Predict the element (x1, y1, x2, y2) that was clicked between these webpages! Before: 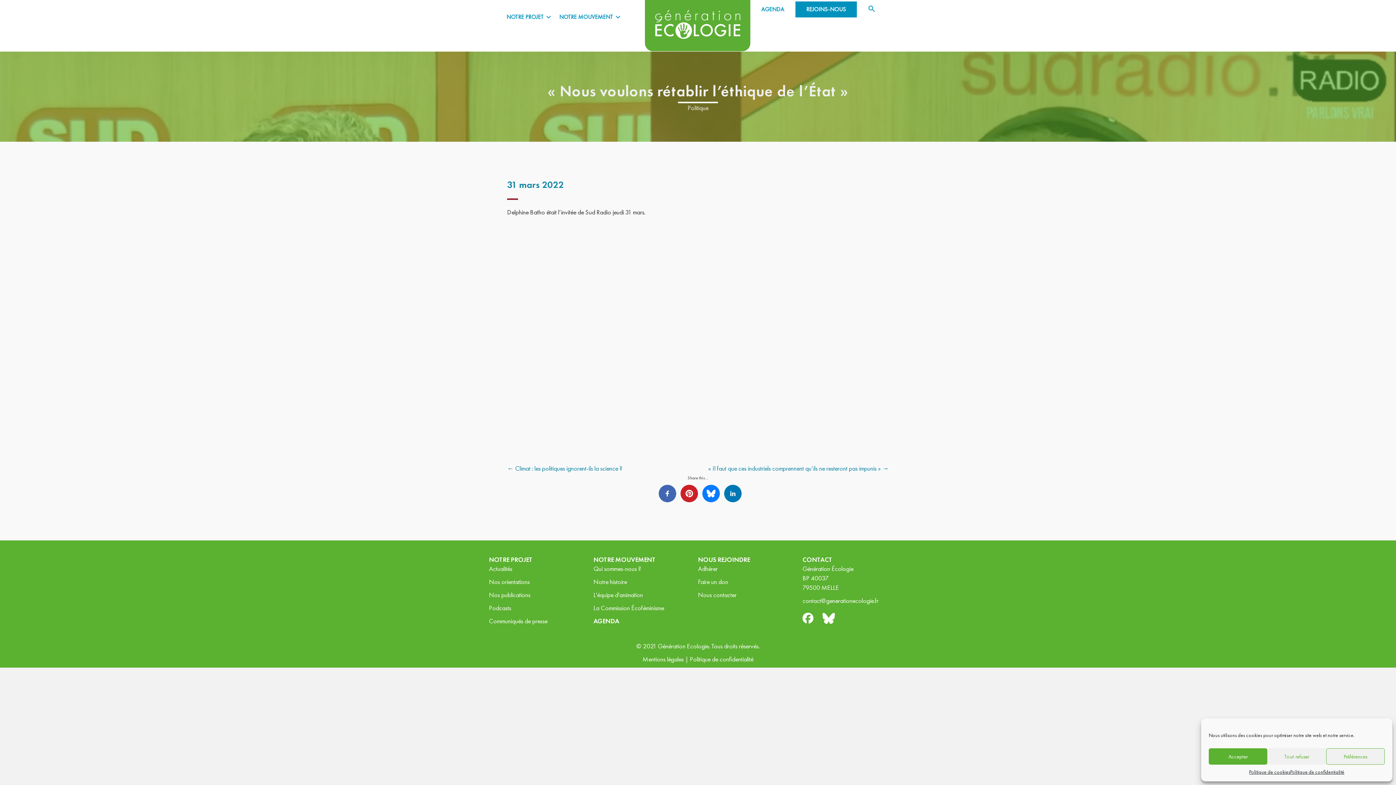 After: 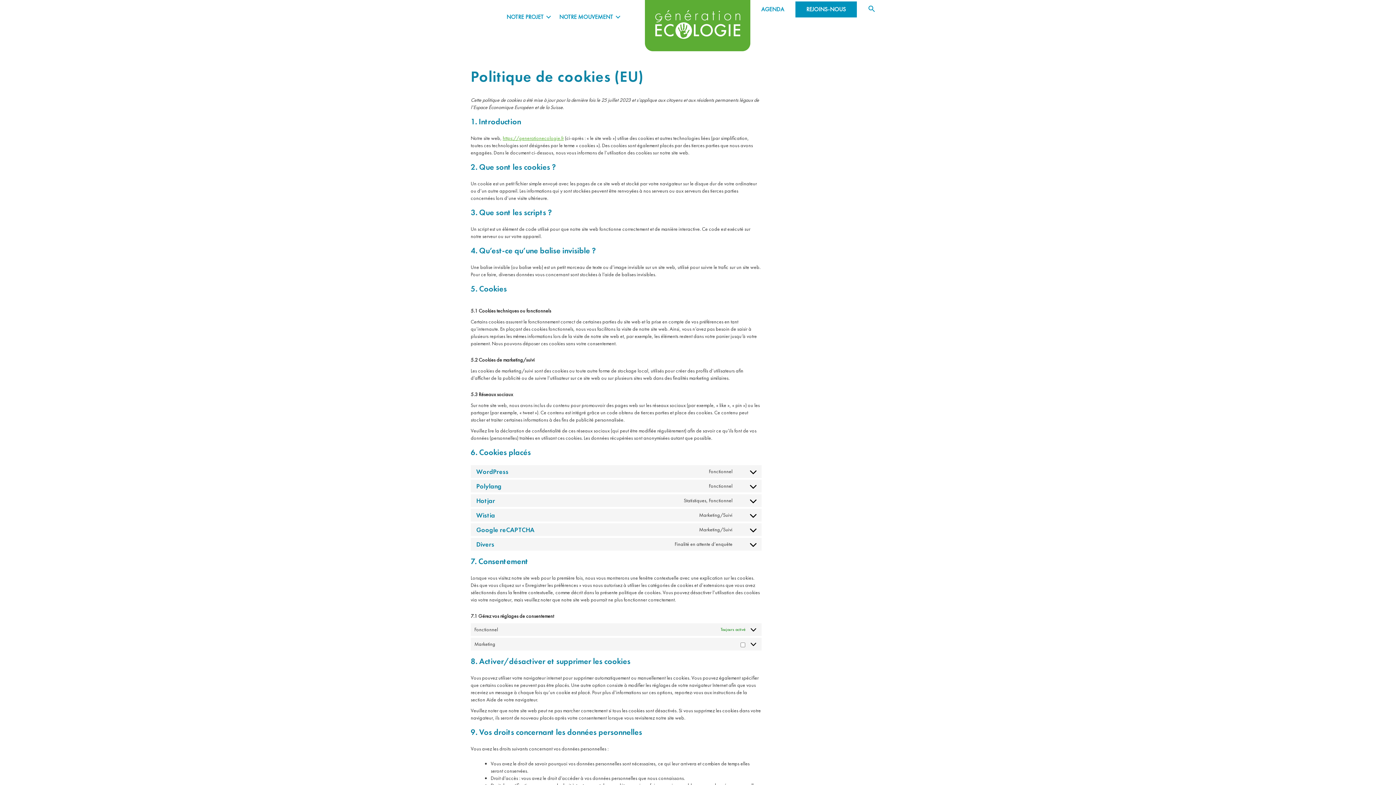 Action: label: Politique de cookies bbox: (1249, 768, 1290, 776)